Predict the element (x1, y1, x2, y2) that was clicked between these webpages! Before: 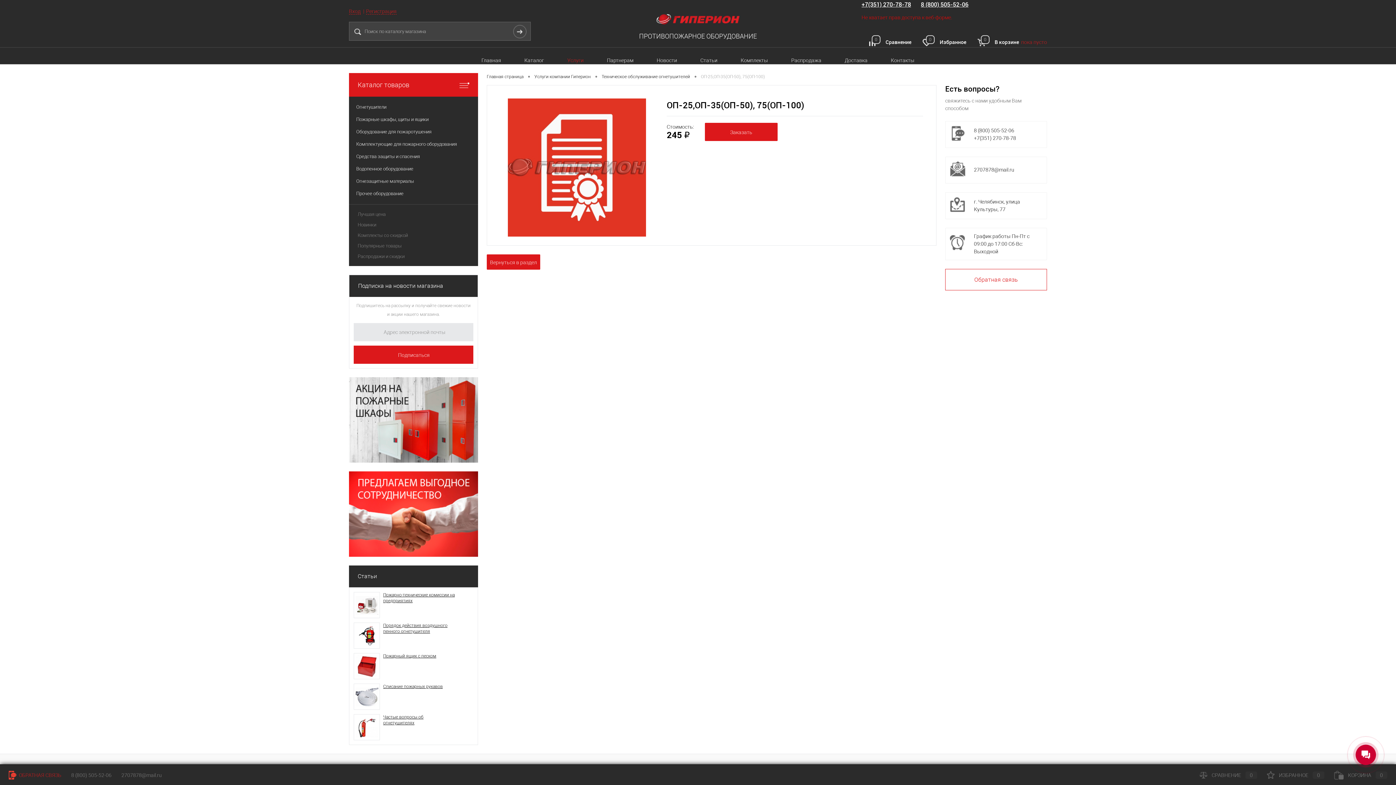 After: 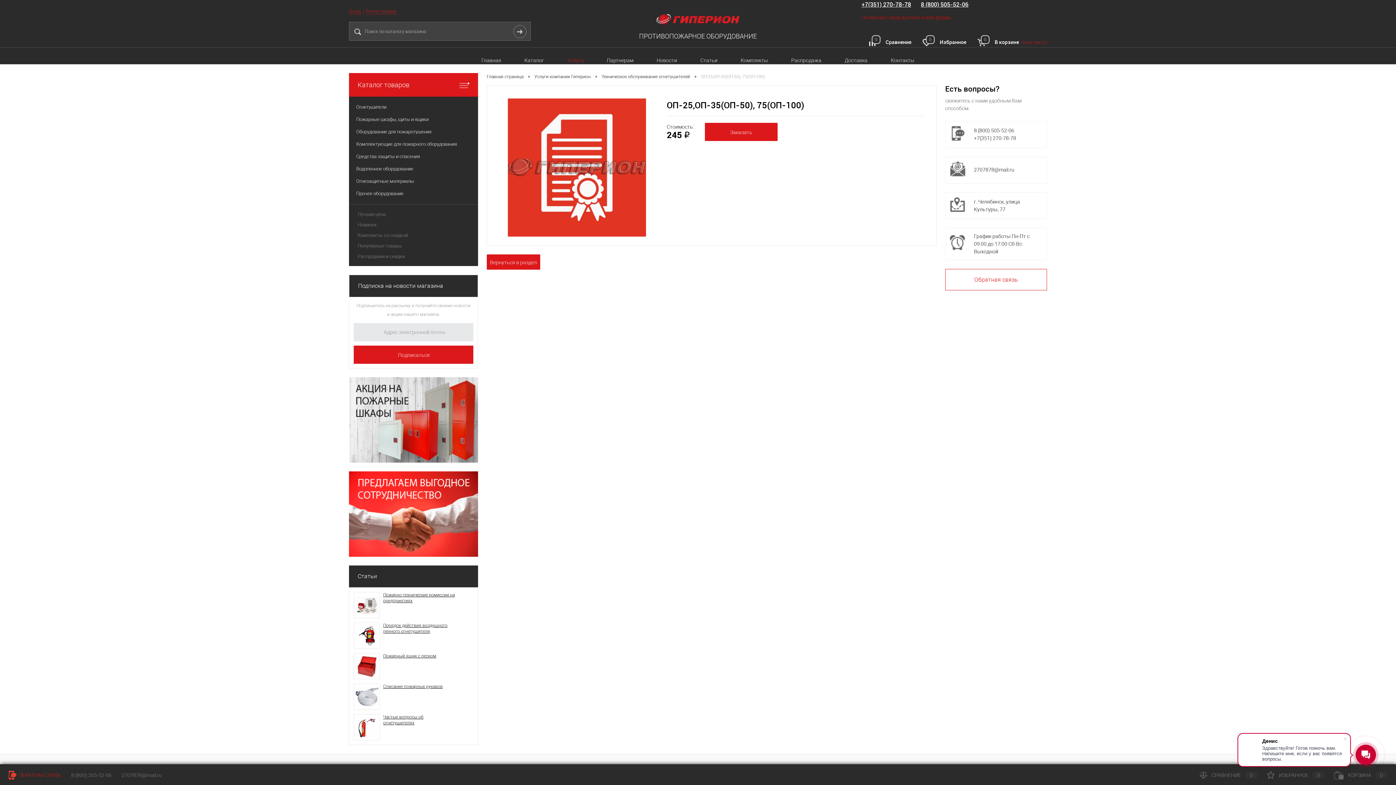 Action: bbox: (1200, 772, 1257, 778) label: СРАВНЕНИЕ0